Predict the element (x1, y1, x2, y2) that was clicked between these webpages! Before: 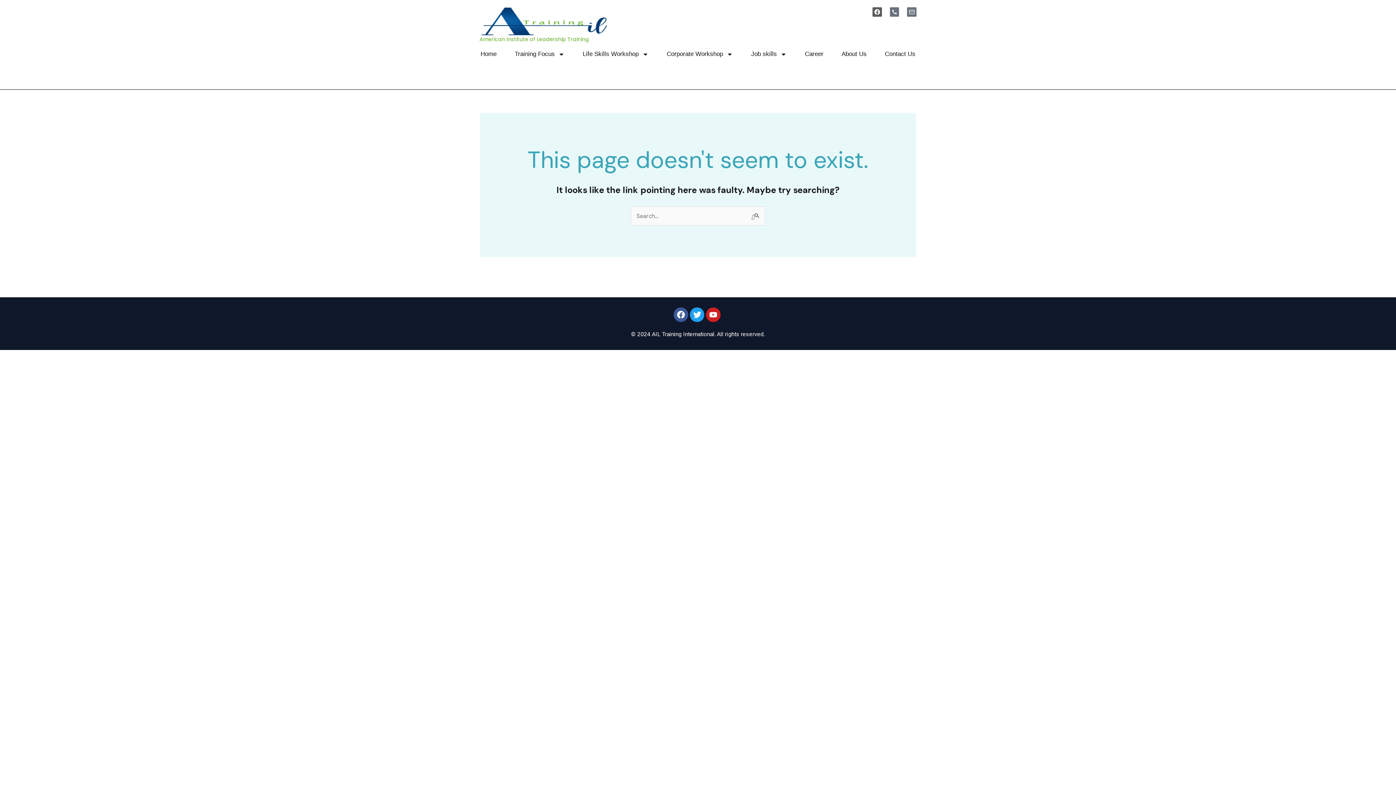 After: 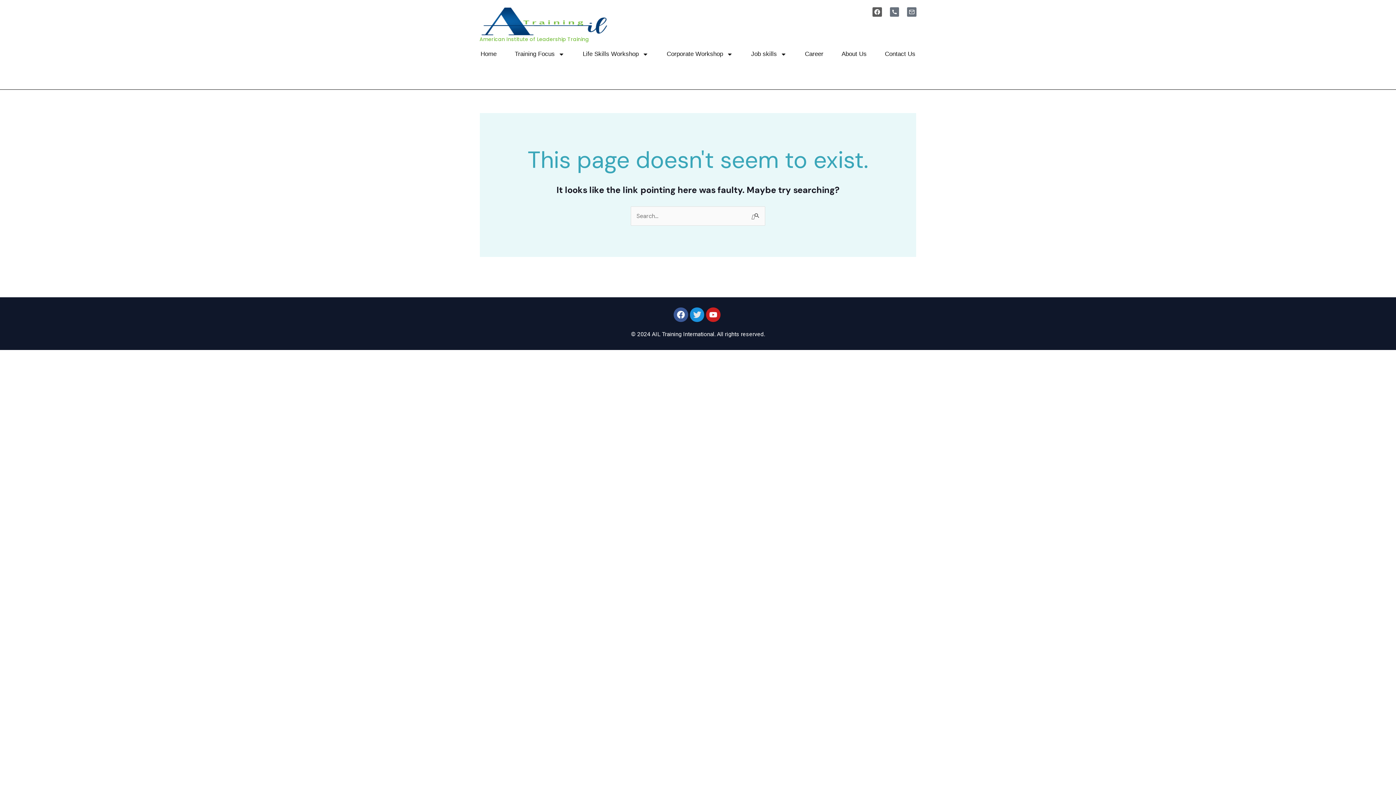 Action: label: Twitter bbox: (690, 307, 704, 322)